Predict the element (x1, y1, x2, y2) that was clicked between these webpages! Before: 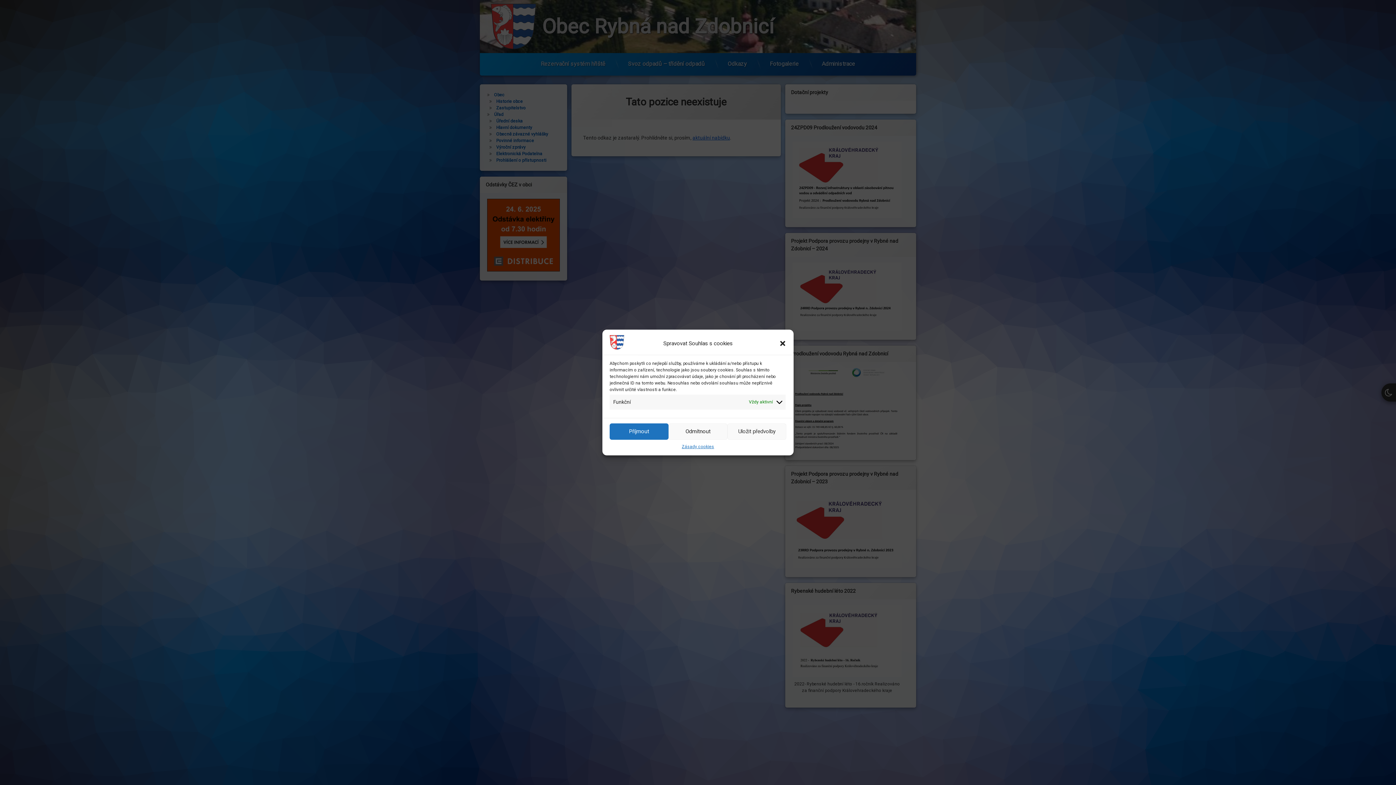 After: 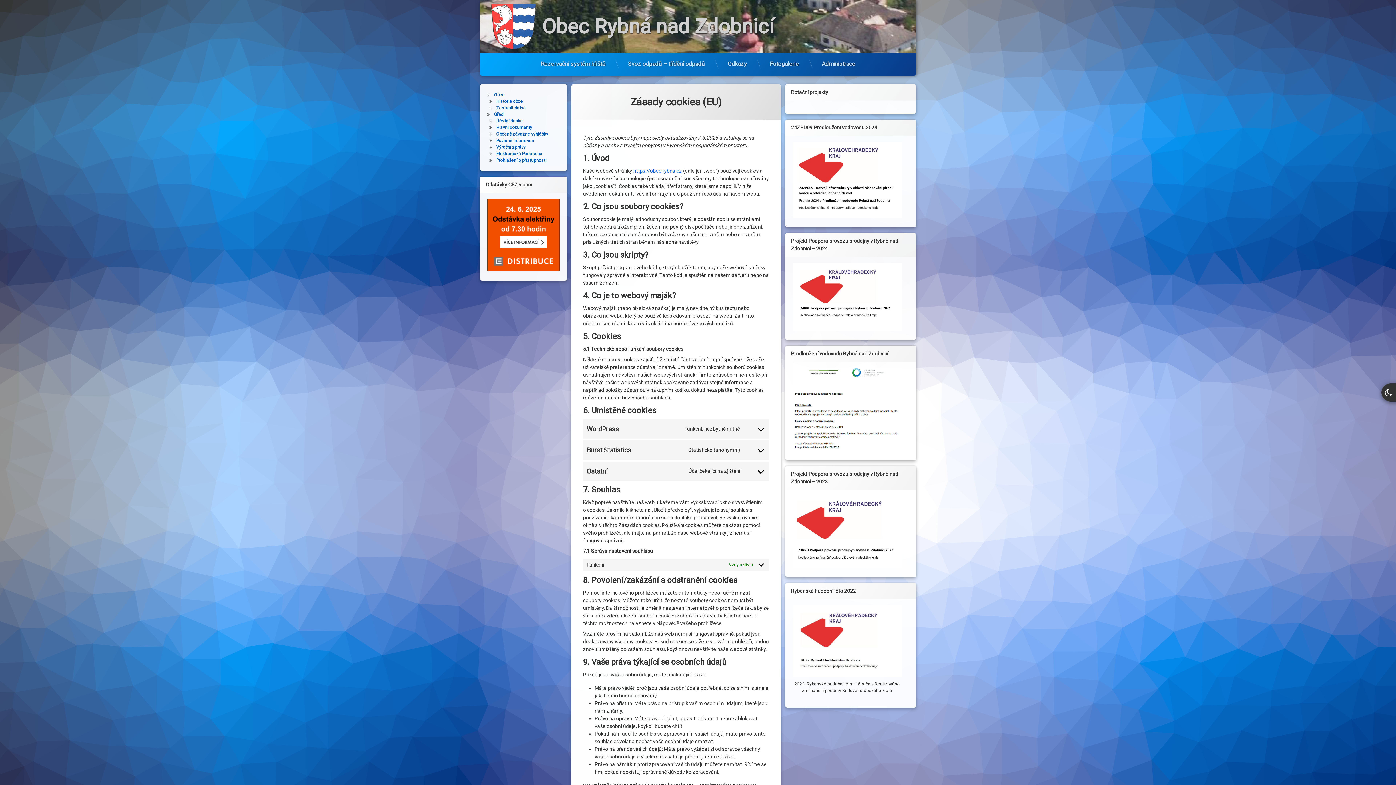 Action: label: Zásady cookies bbox: (681, 443, 714, 450)